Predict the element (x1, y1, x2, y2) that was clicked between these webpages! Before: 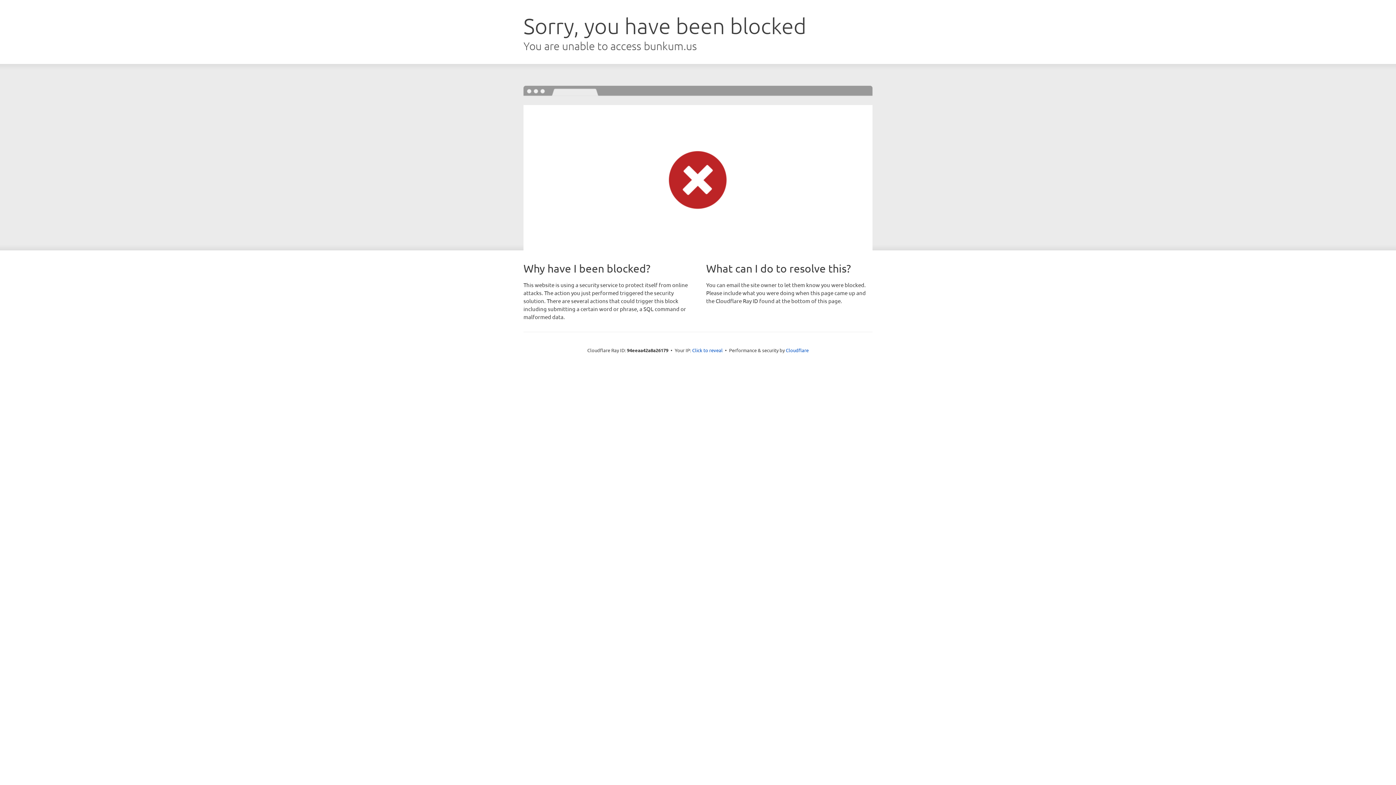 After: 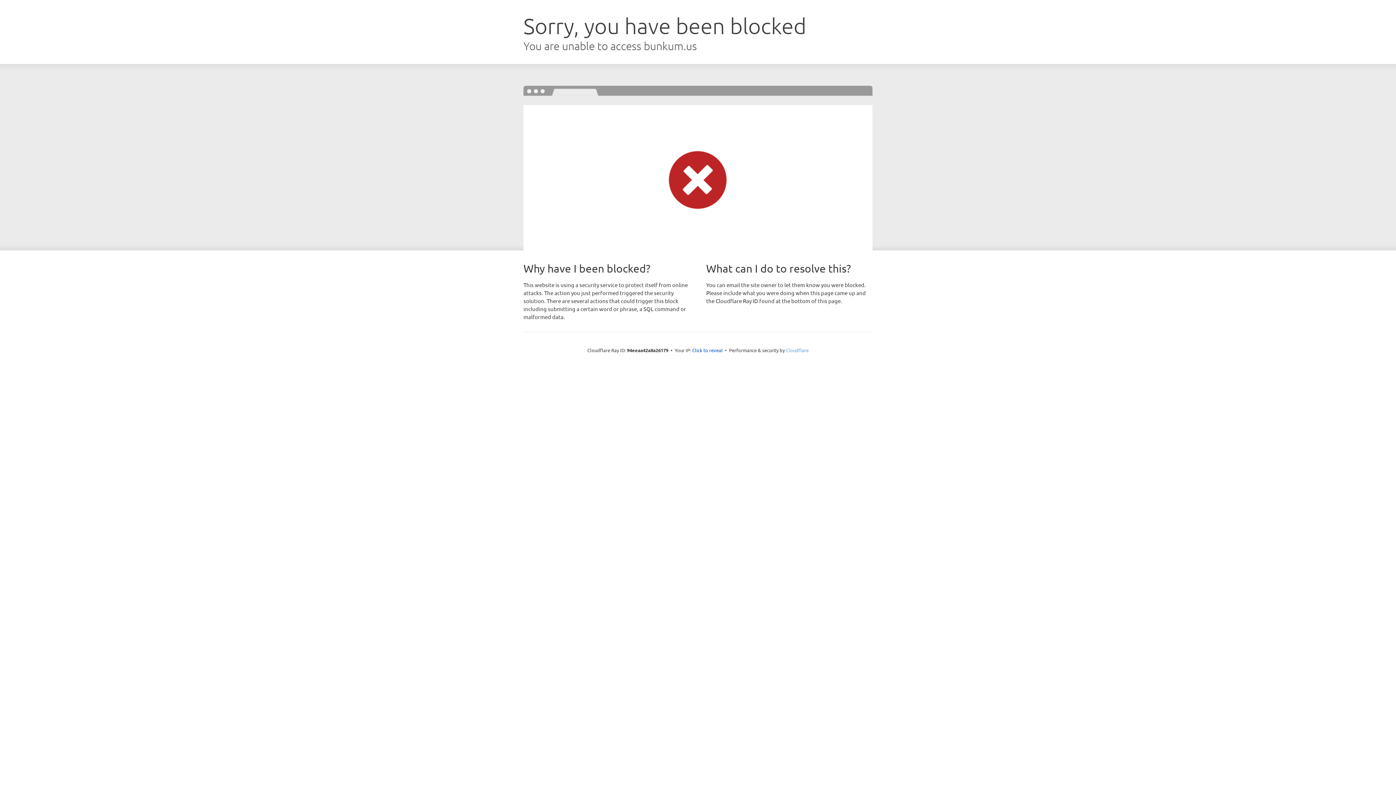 Action: bbox: (786, 347, 808, 353) label: Cloudflare